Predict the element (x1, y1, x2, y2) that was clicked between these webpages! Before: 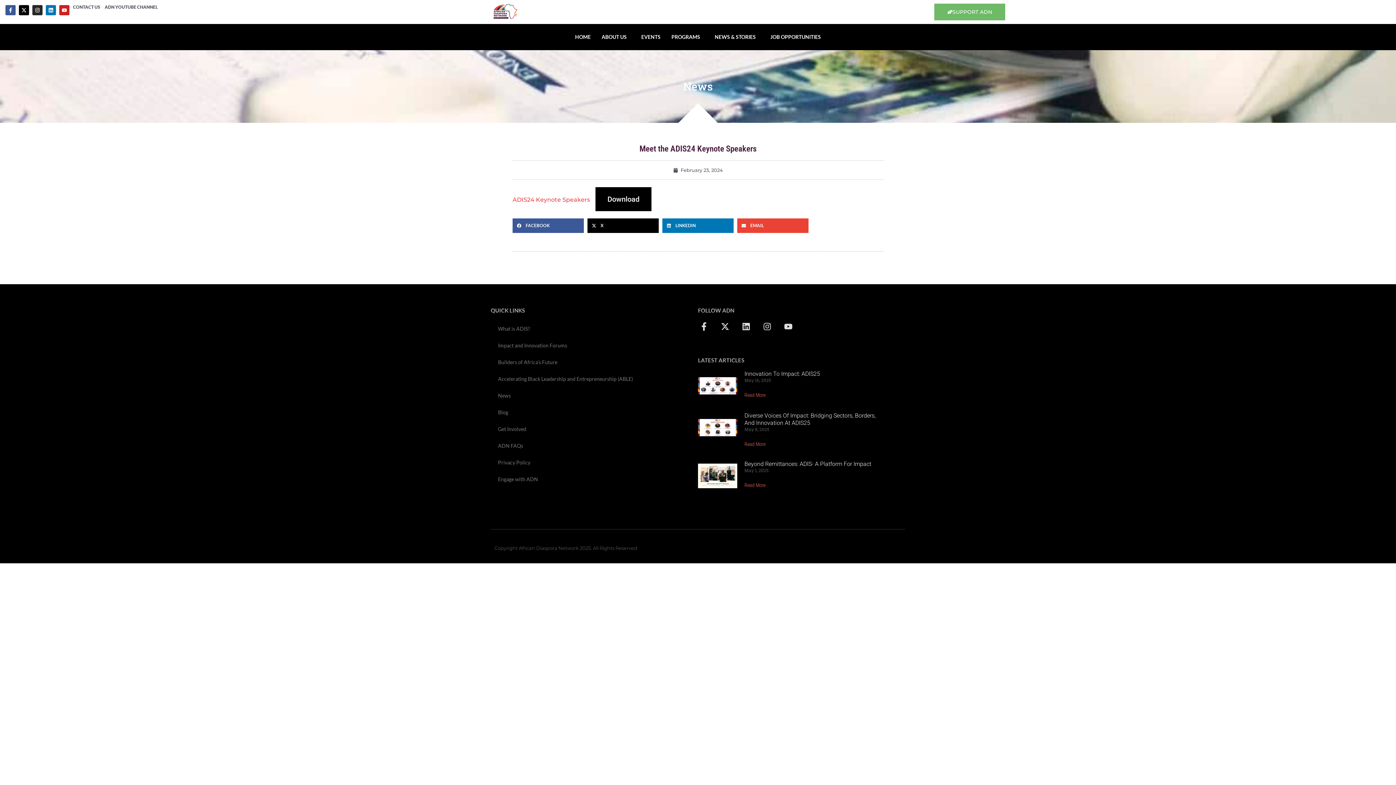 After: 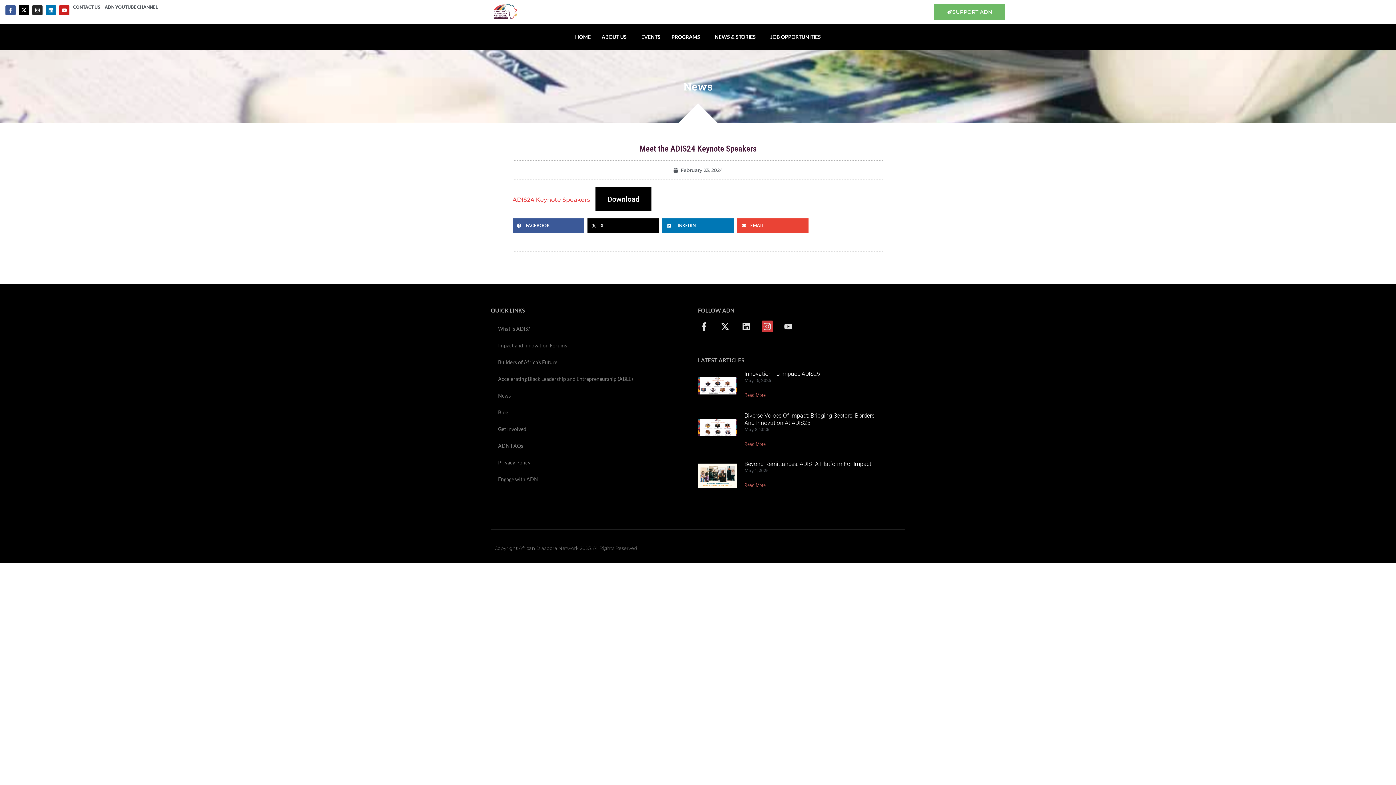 Action: bbox: (761, 320, 773, 332) label: Instagram